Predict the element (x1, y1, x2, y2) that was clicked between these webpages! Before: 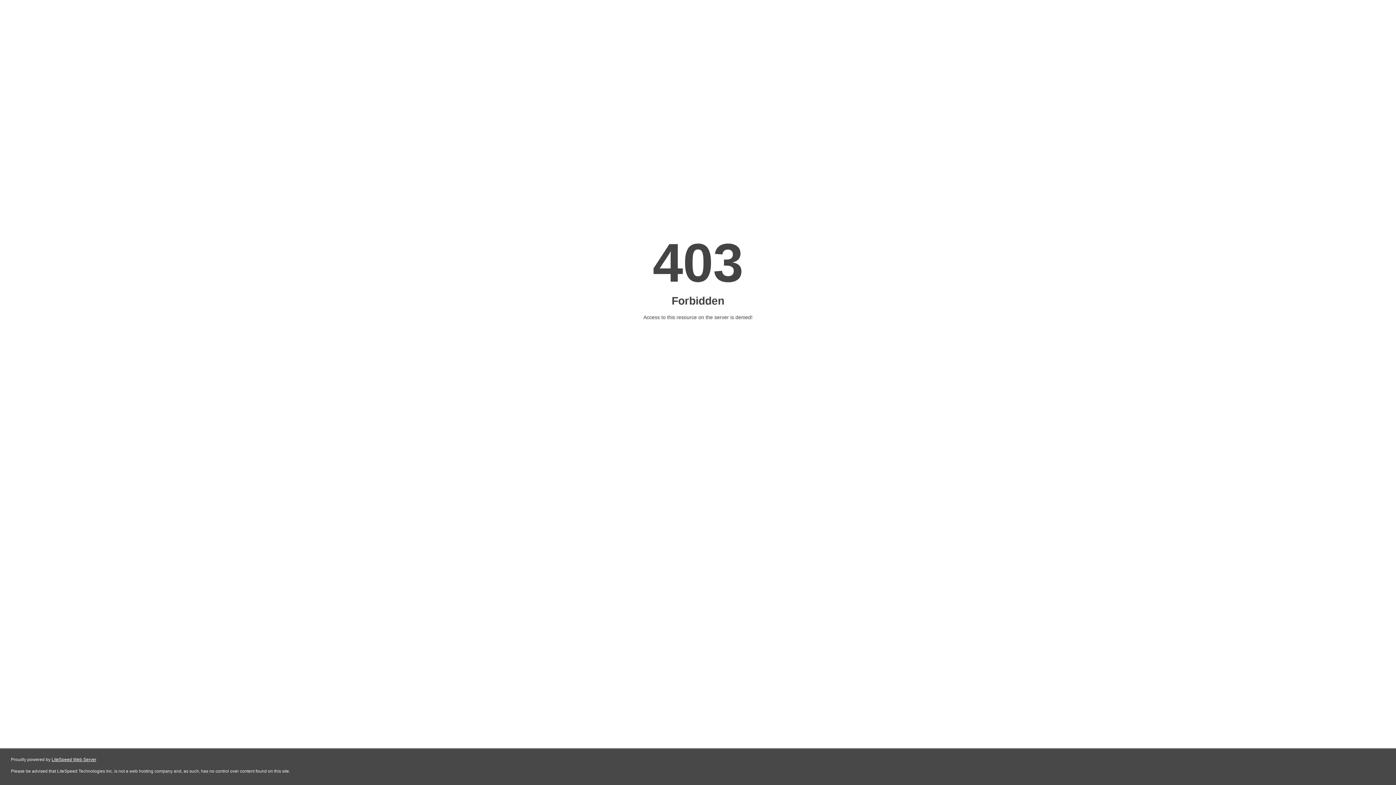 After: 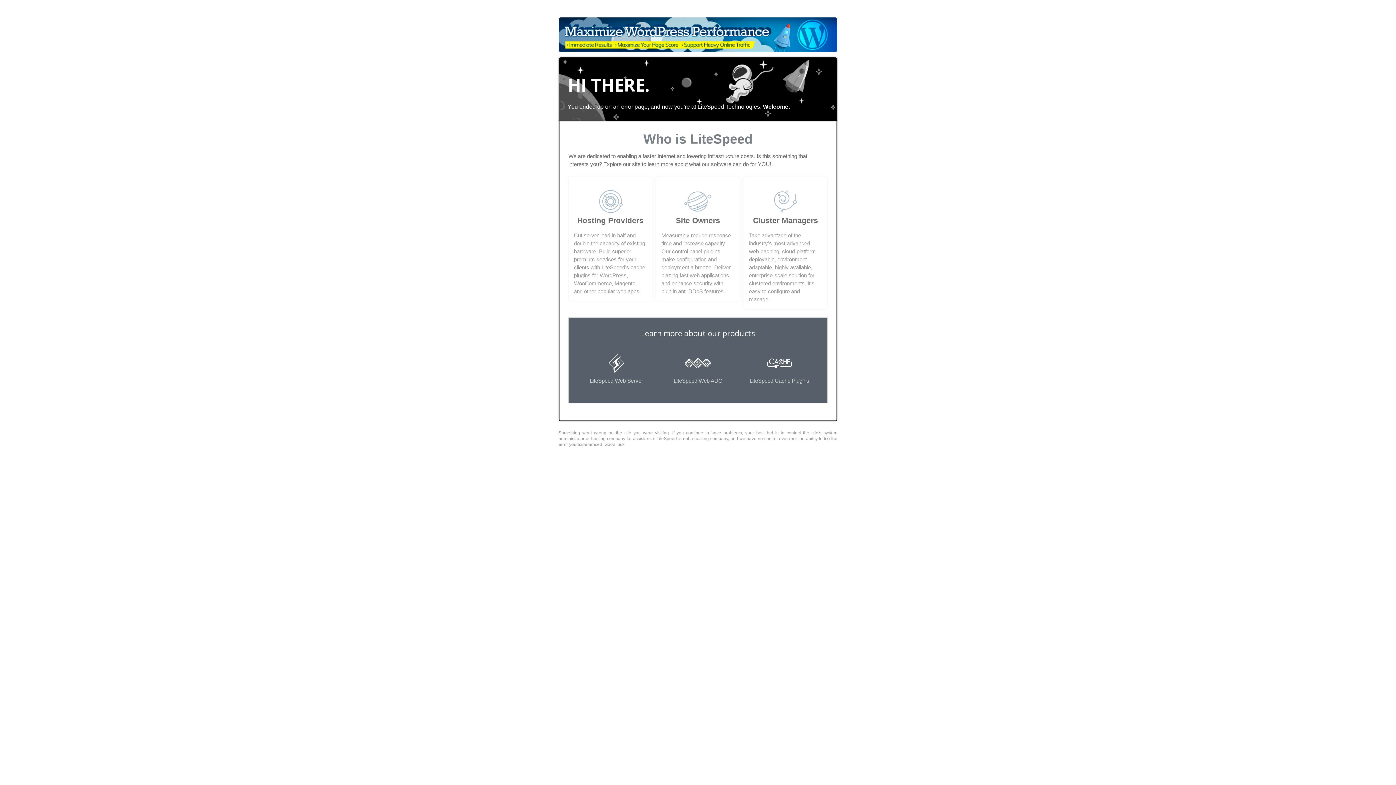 Action: label: LiteSpeed Web Server bbox: (51, 757, 96, 762)